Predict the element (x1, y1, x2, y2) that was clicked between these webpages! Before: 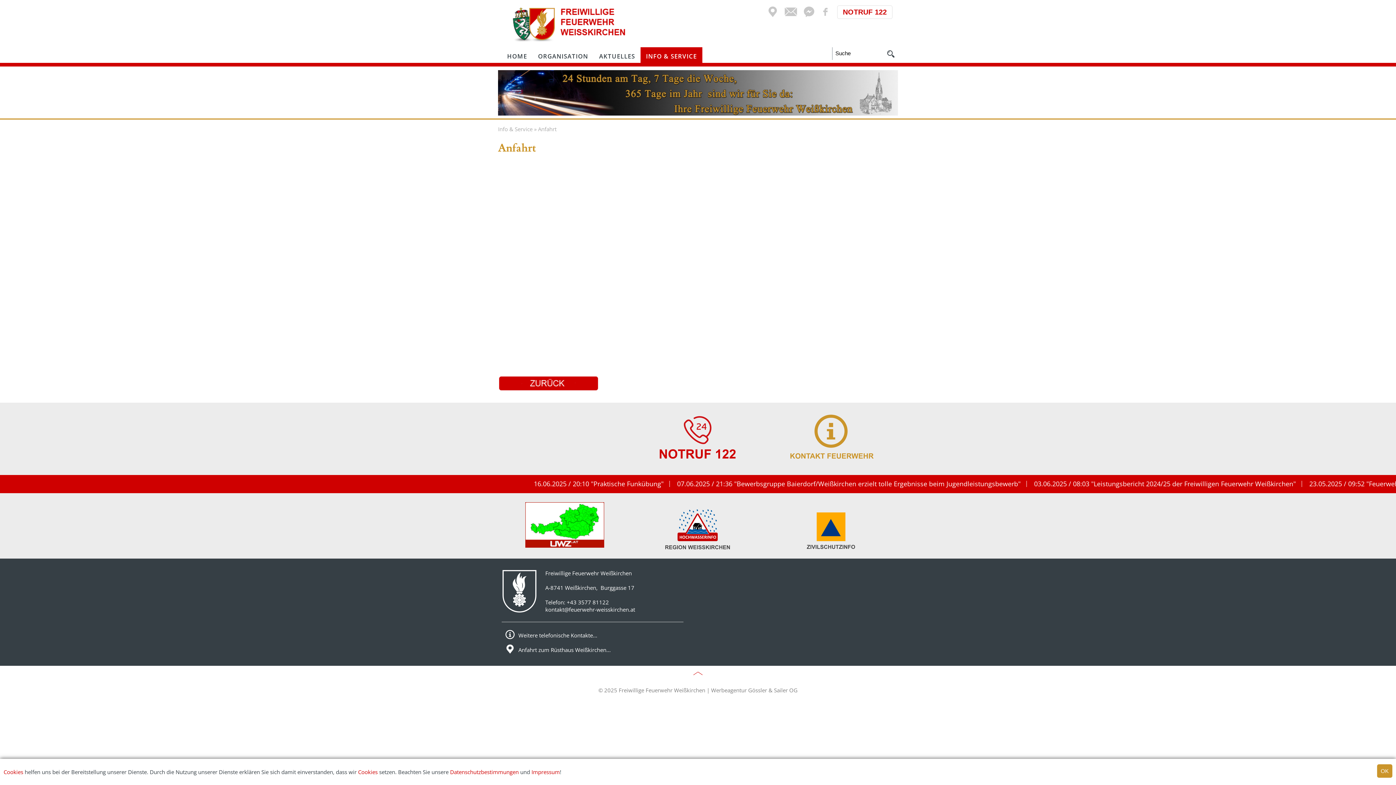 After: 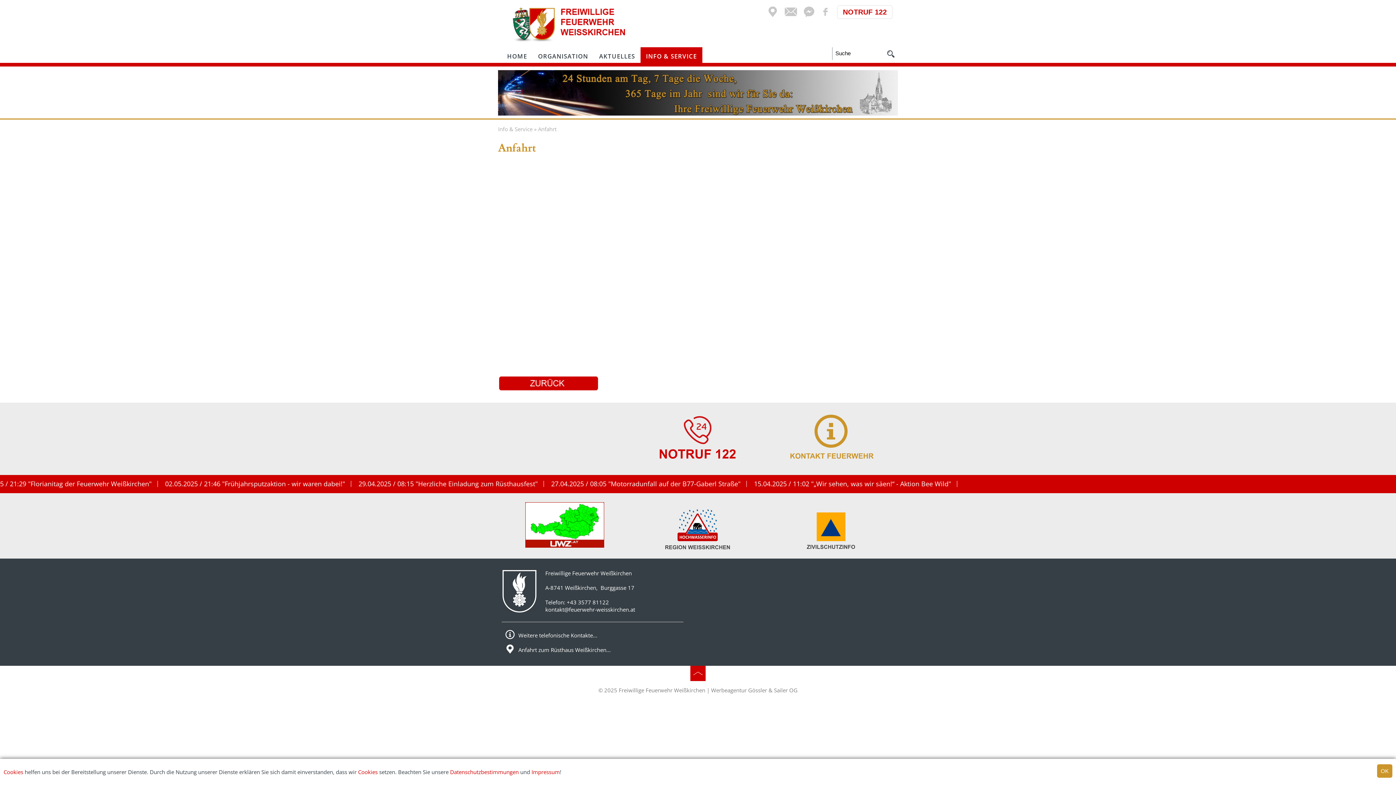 Action: bbox: (0, 666, 1396, 681)